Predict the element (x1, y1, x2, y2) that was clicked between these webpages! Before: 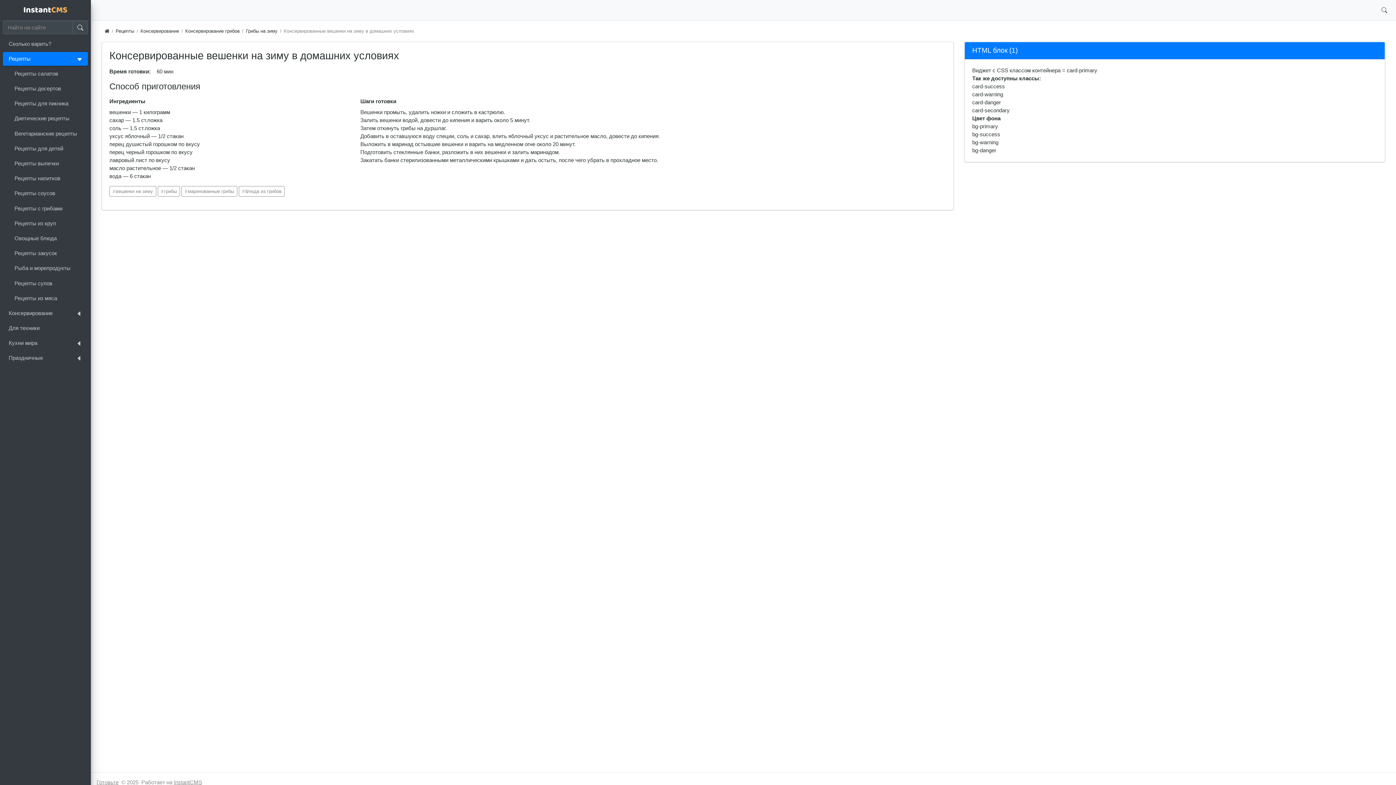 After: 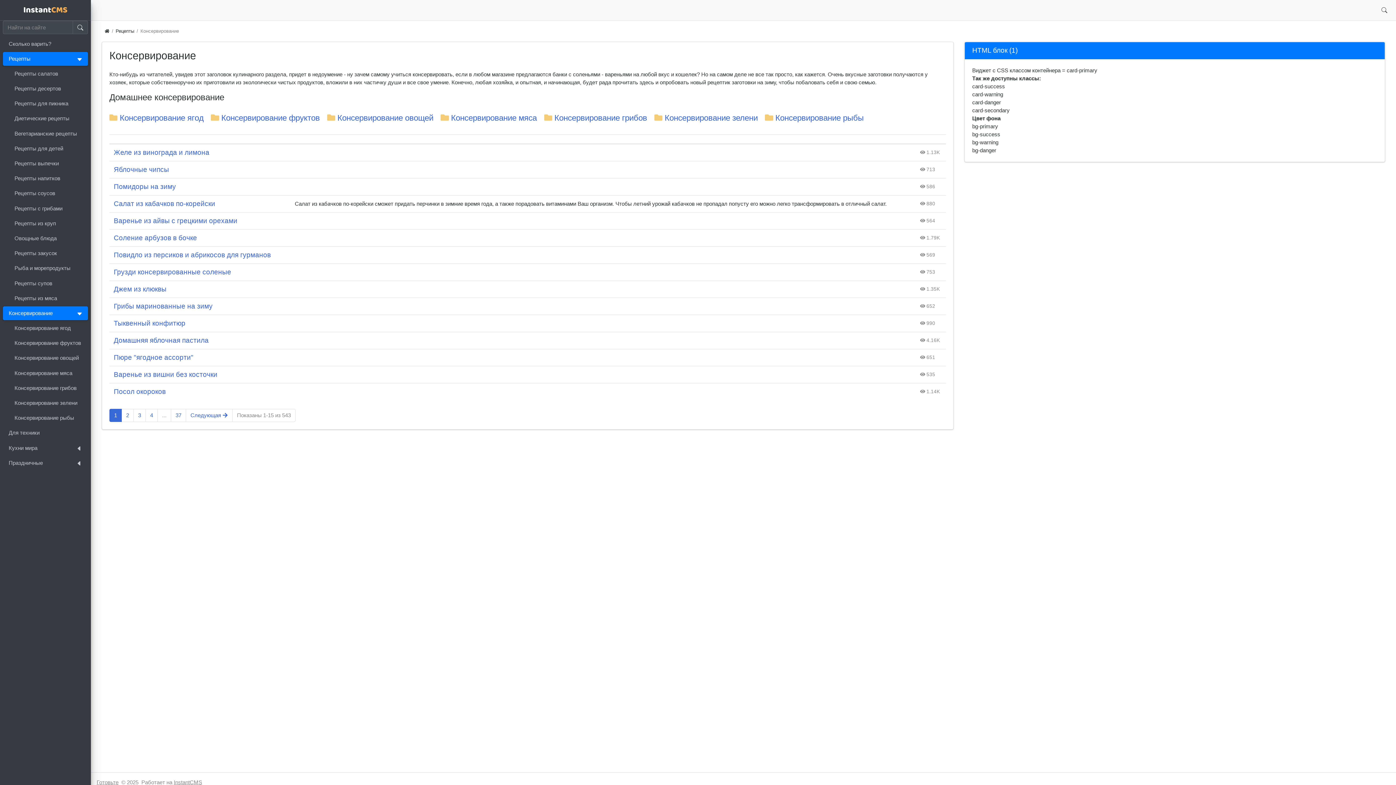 Action: label: Консервирование bbox: (140, 28, 179, 33)